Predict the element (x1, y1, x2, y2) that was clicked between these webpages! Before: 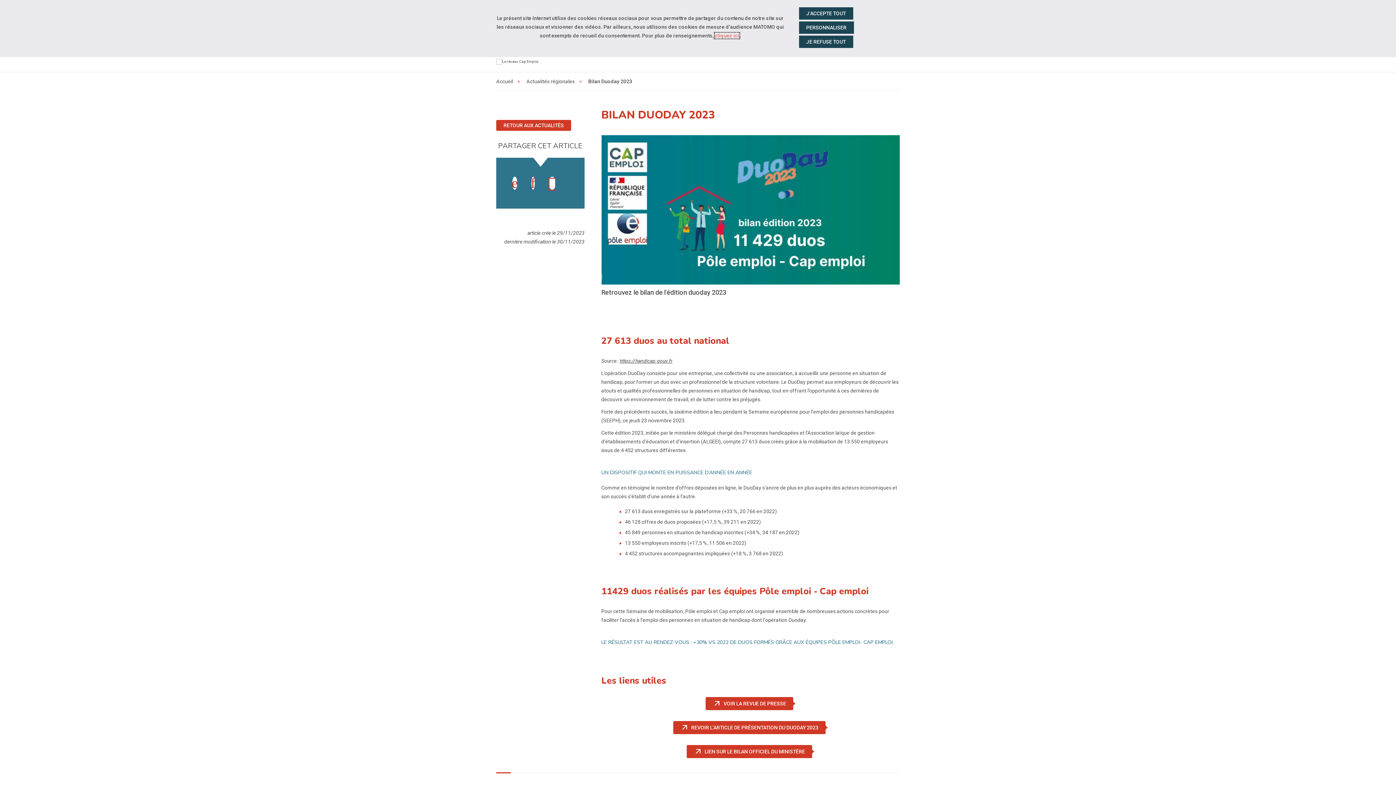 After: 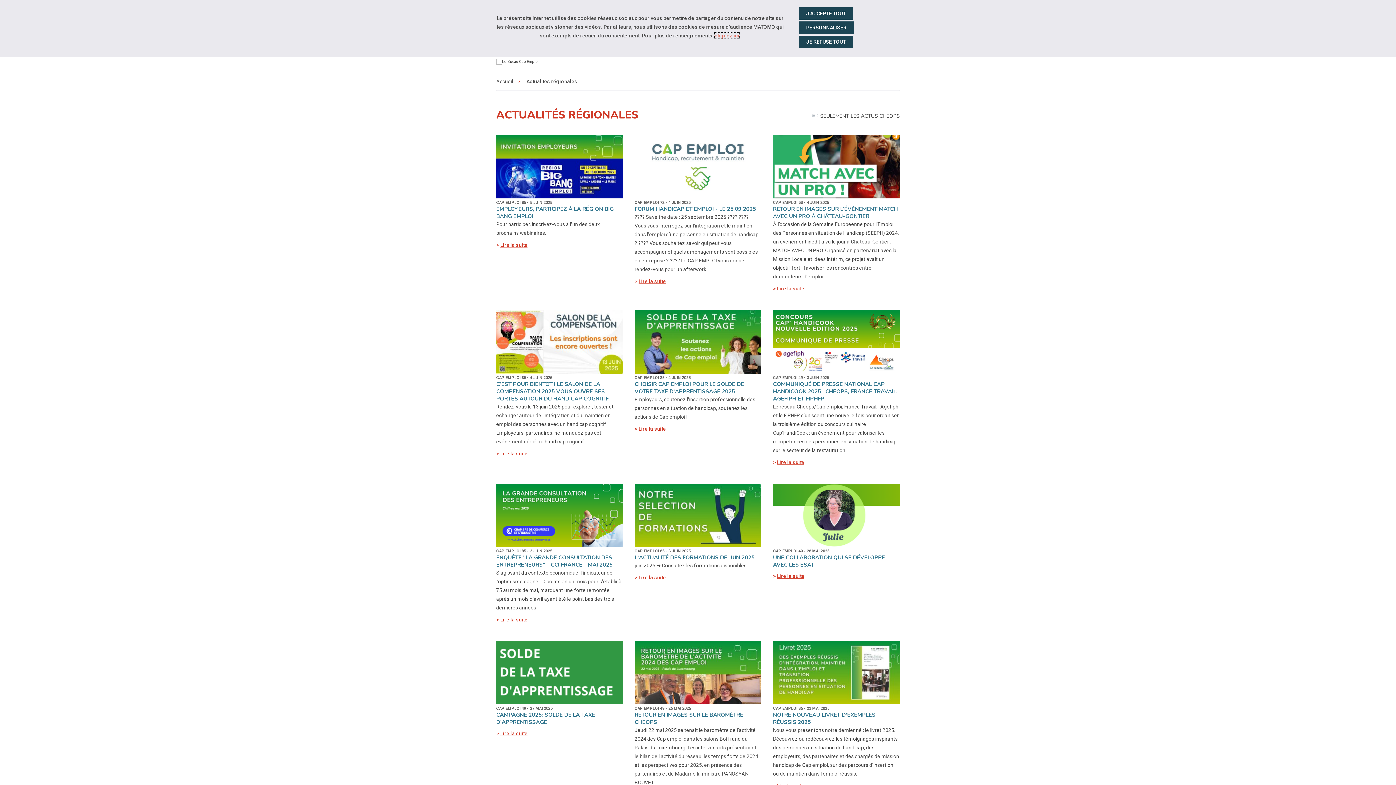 Action: label: Actualités régionales bbox: (526, 78, 574, 84)